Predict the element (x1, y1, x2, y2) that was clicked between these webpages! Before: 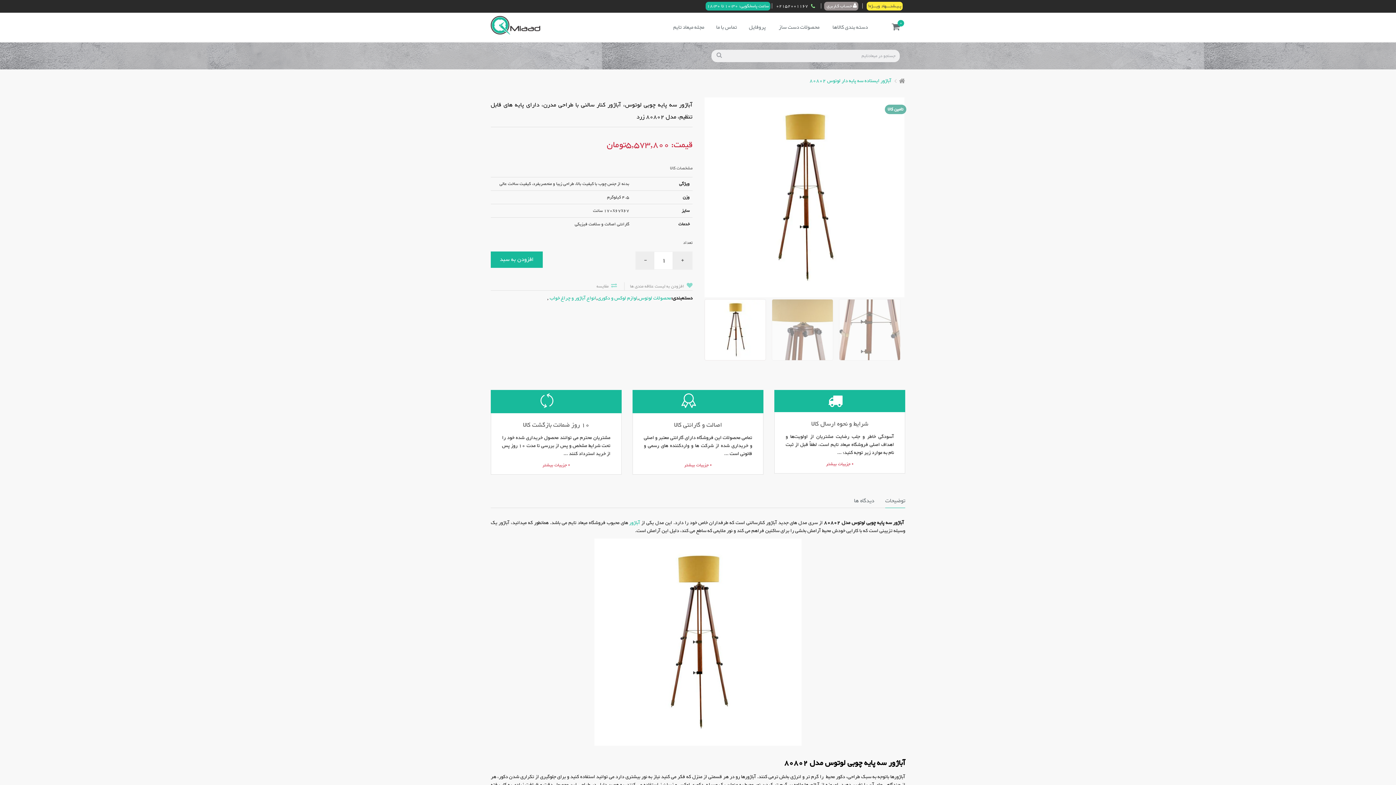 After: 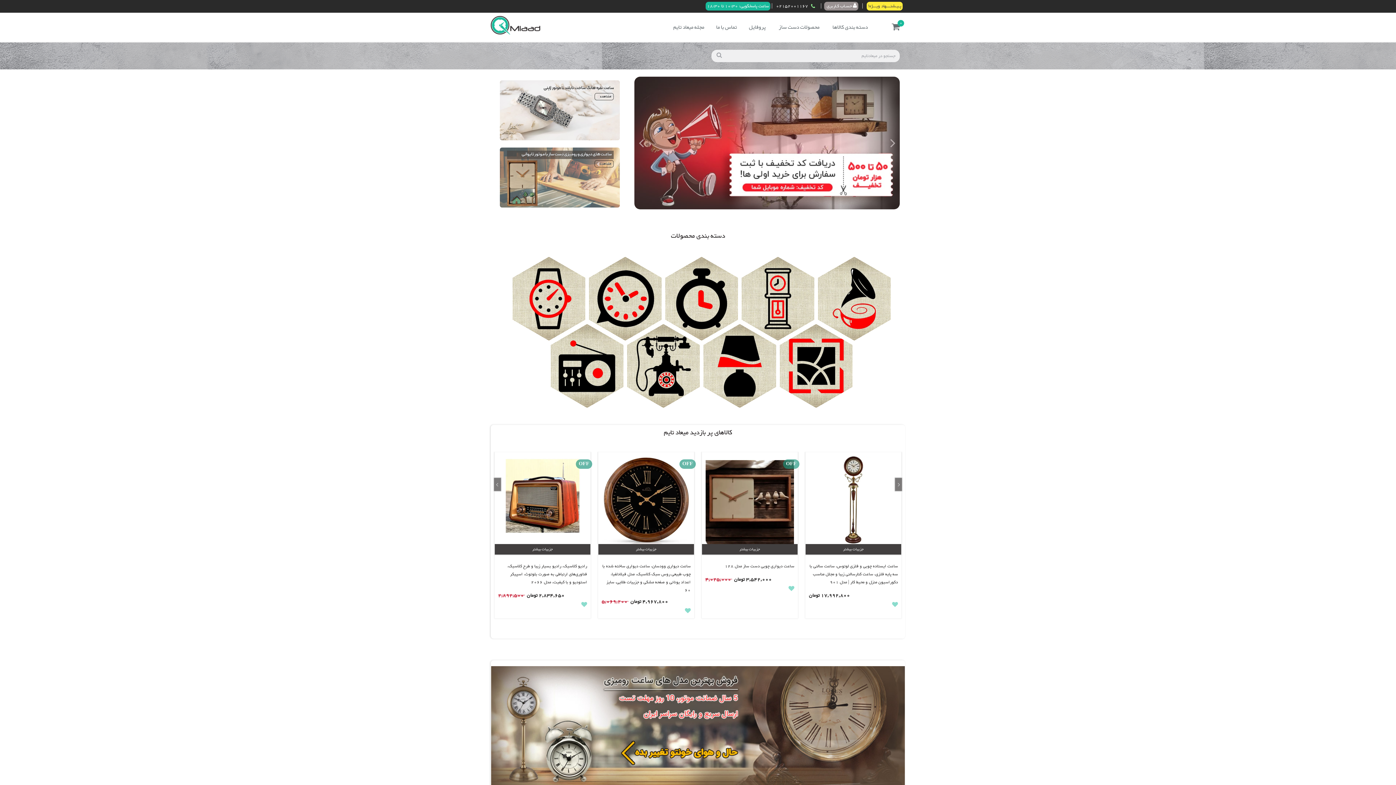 Action: bbox: (712, 50, 726, 61)